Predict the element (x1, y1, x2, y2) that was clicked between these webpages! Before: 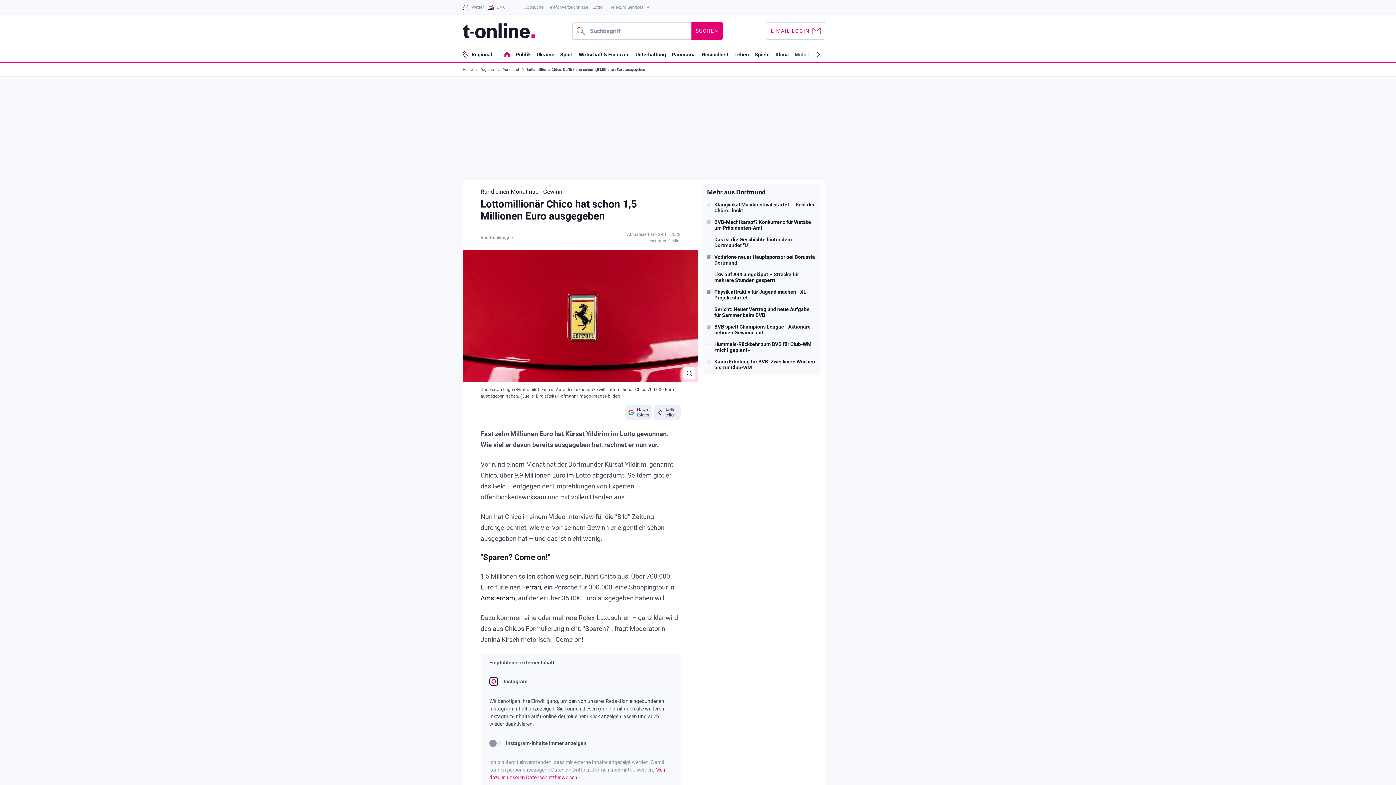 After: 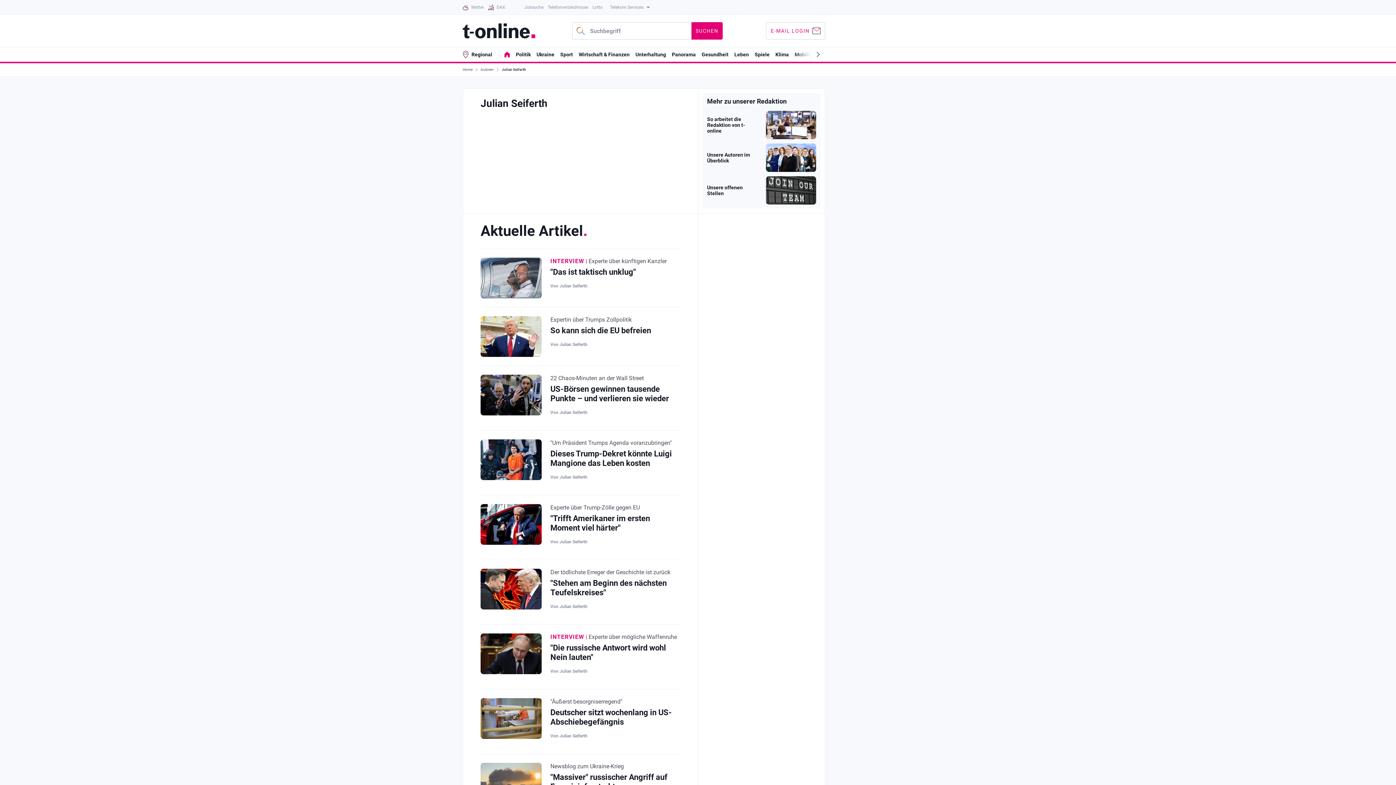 Action: label: jse bbox: (507, 234, 512, 241)